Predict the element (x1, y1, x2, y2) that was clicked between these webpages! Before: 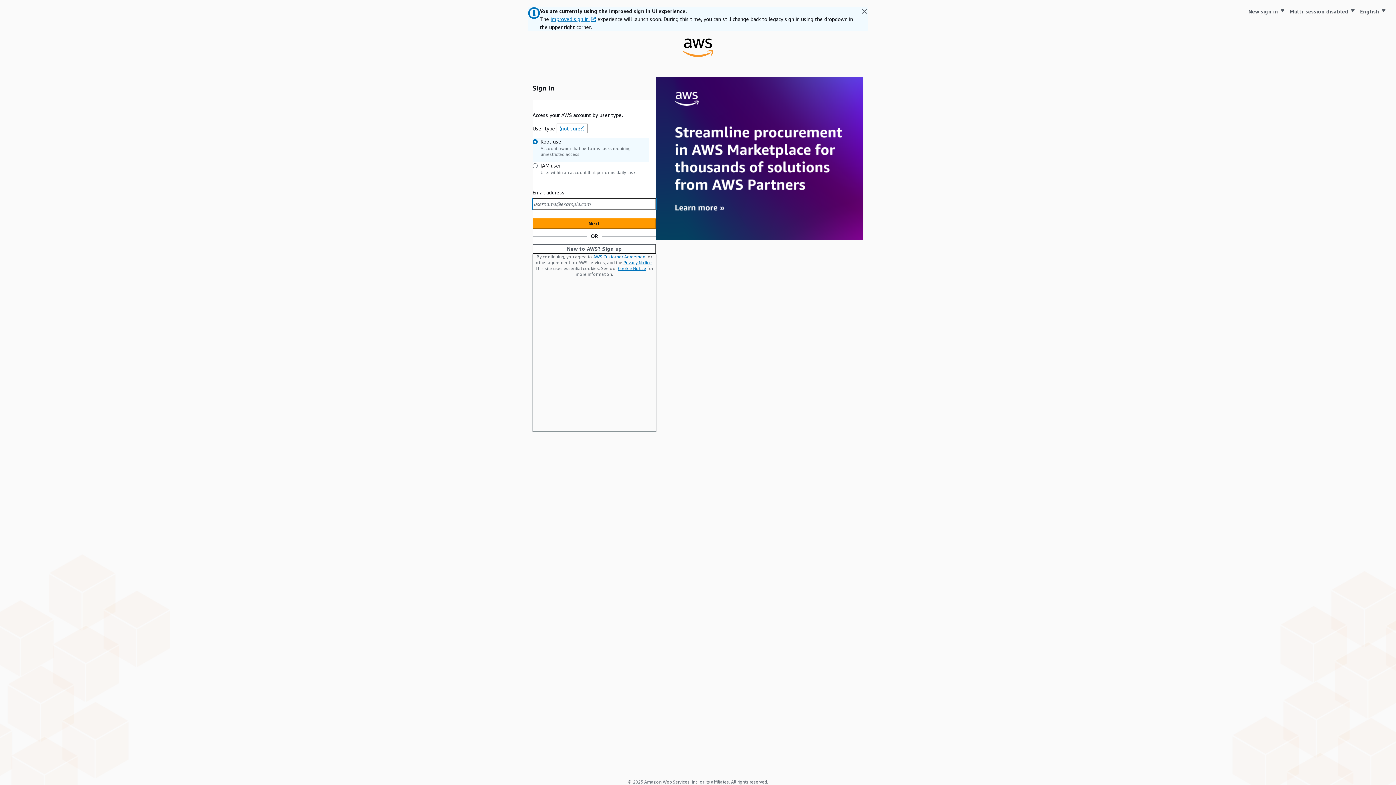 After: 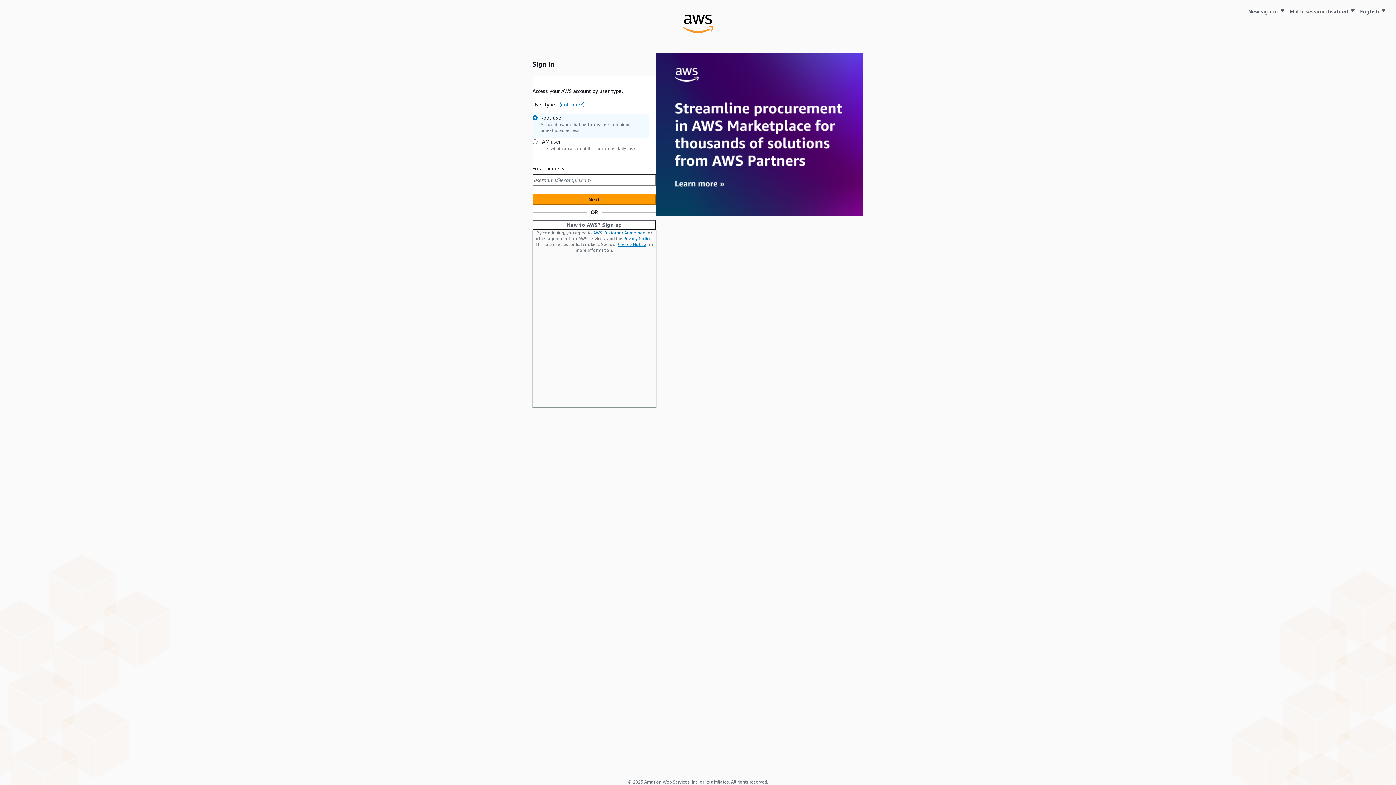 Action: label: Dismiss bbox: (859, 7, 869, 17)